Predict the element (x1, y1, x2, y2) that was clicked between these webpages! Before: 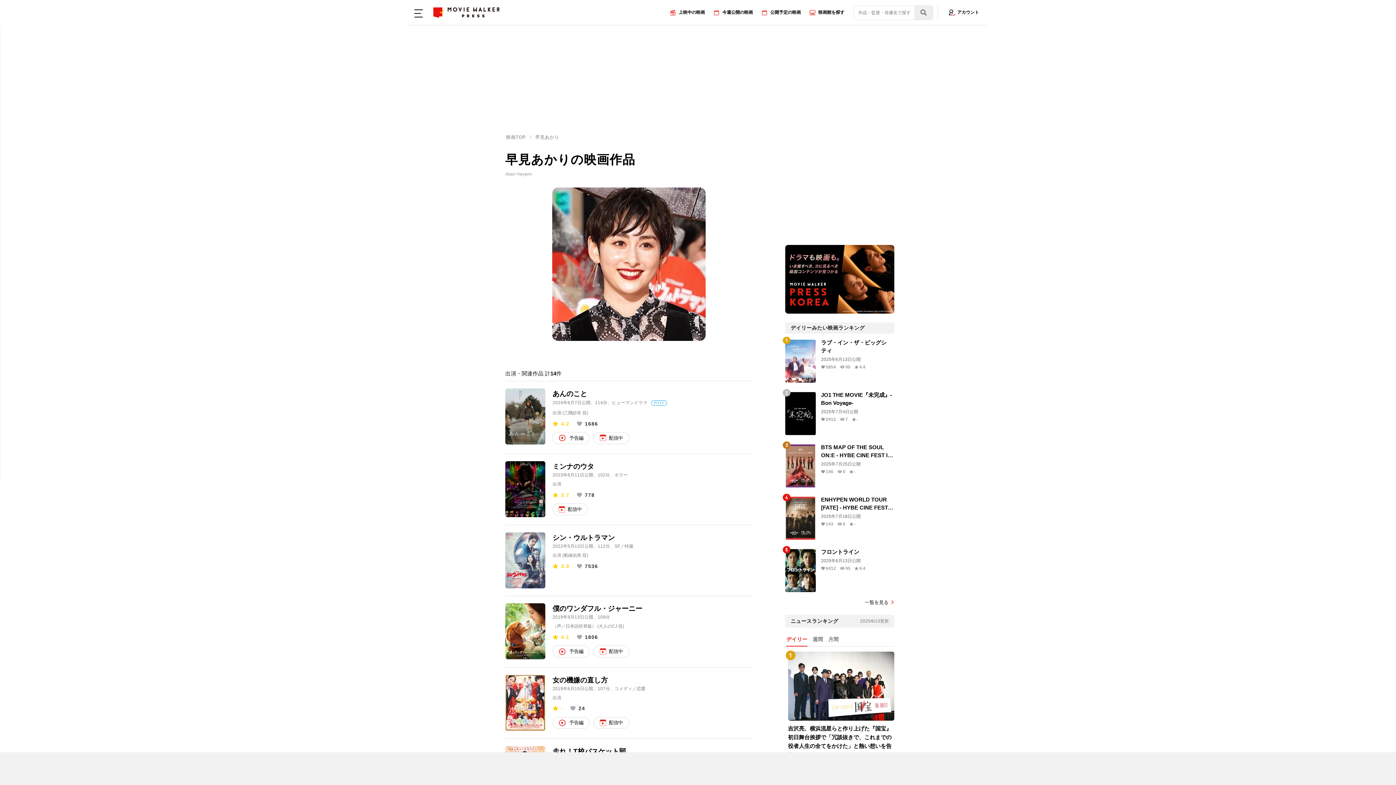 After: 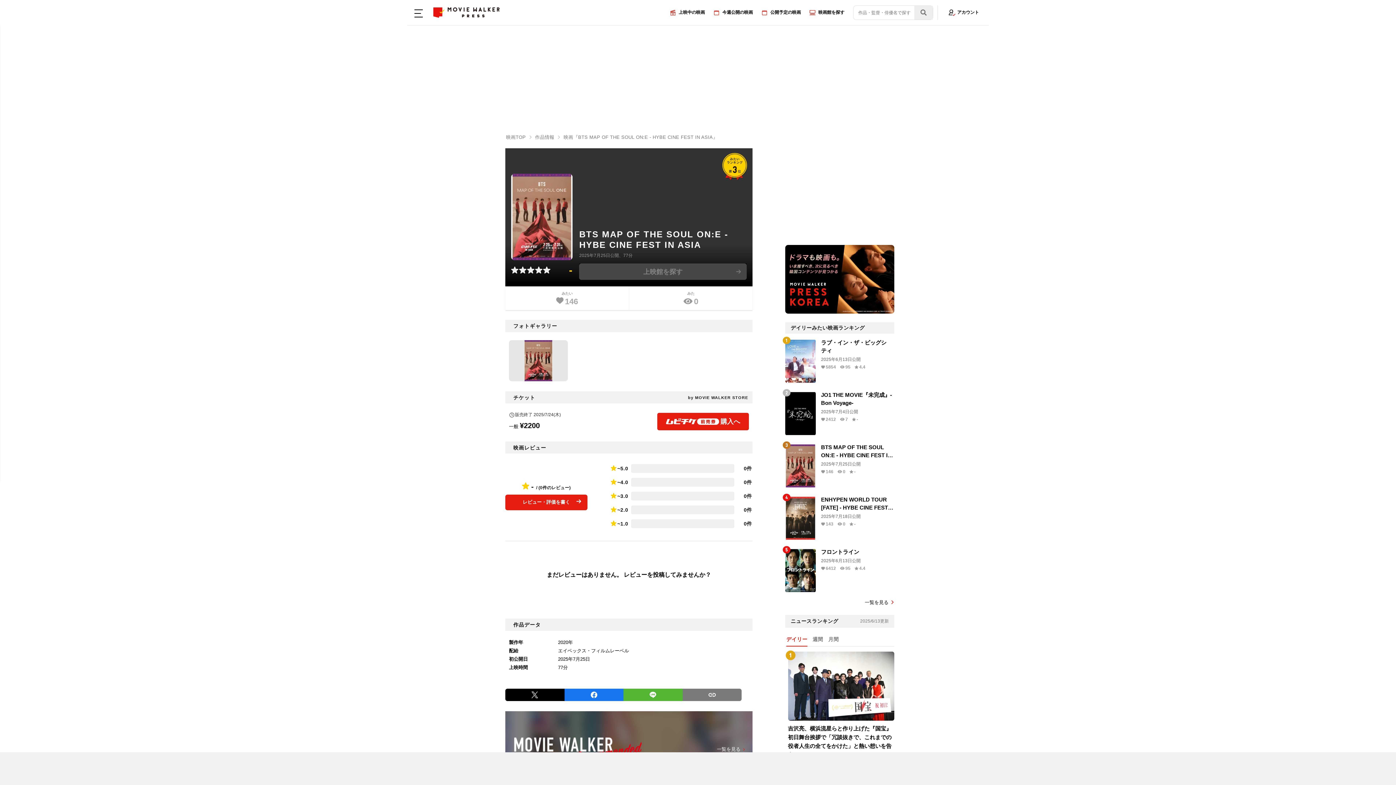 Action: label: BTS MAP OF THE SOUL ON:E - HYBE CINE FEST IN ASIA

2025年7月25日公開

 146  0  - bbox: (785, 444, 894, 488)